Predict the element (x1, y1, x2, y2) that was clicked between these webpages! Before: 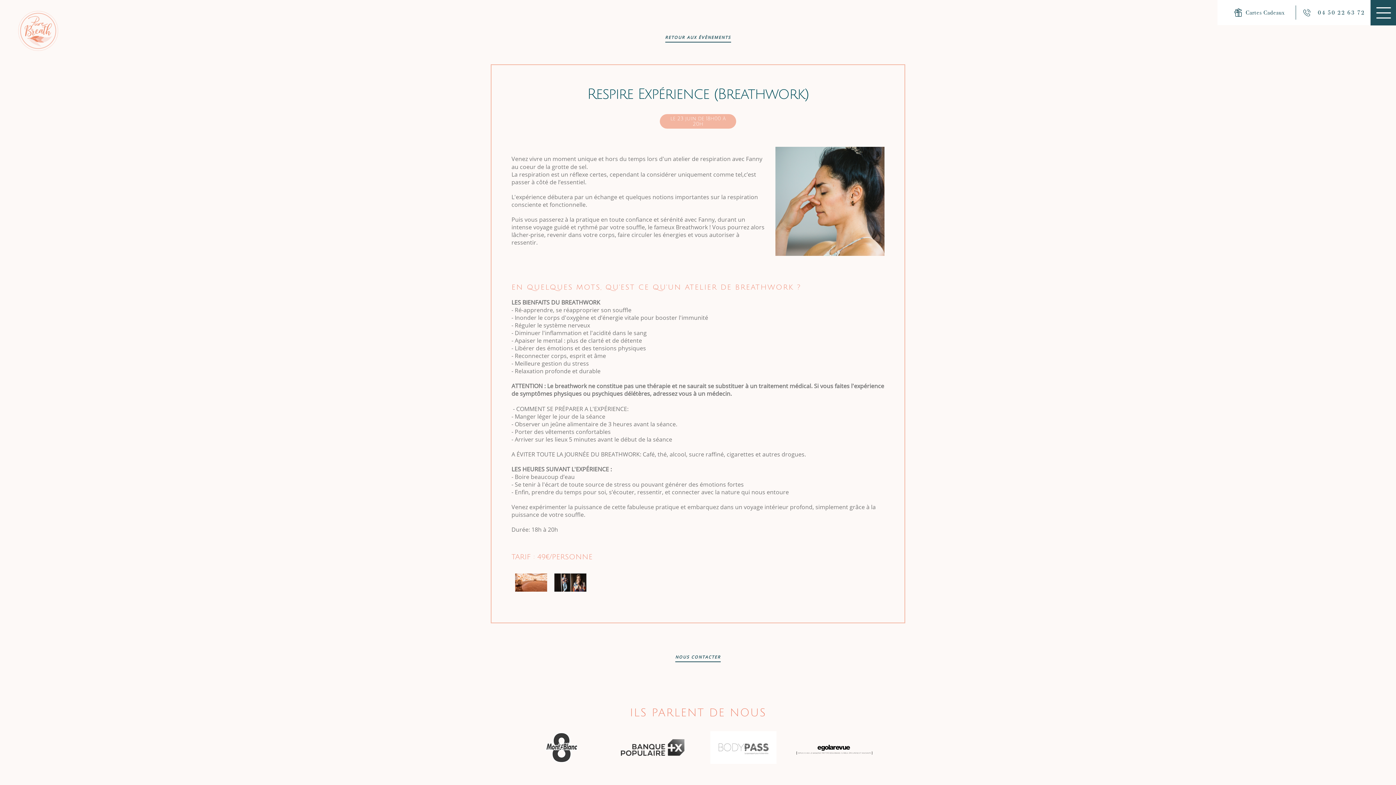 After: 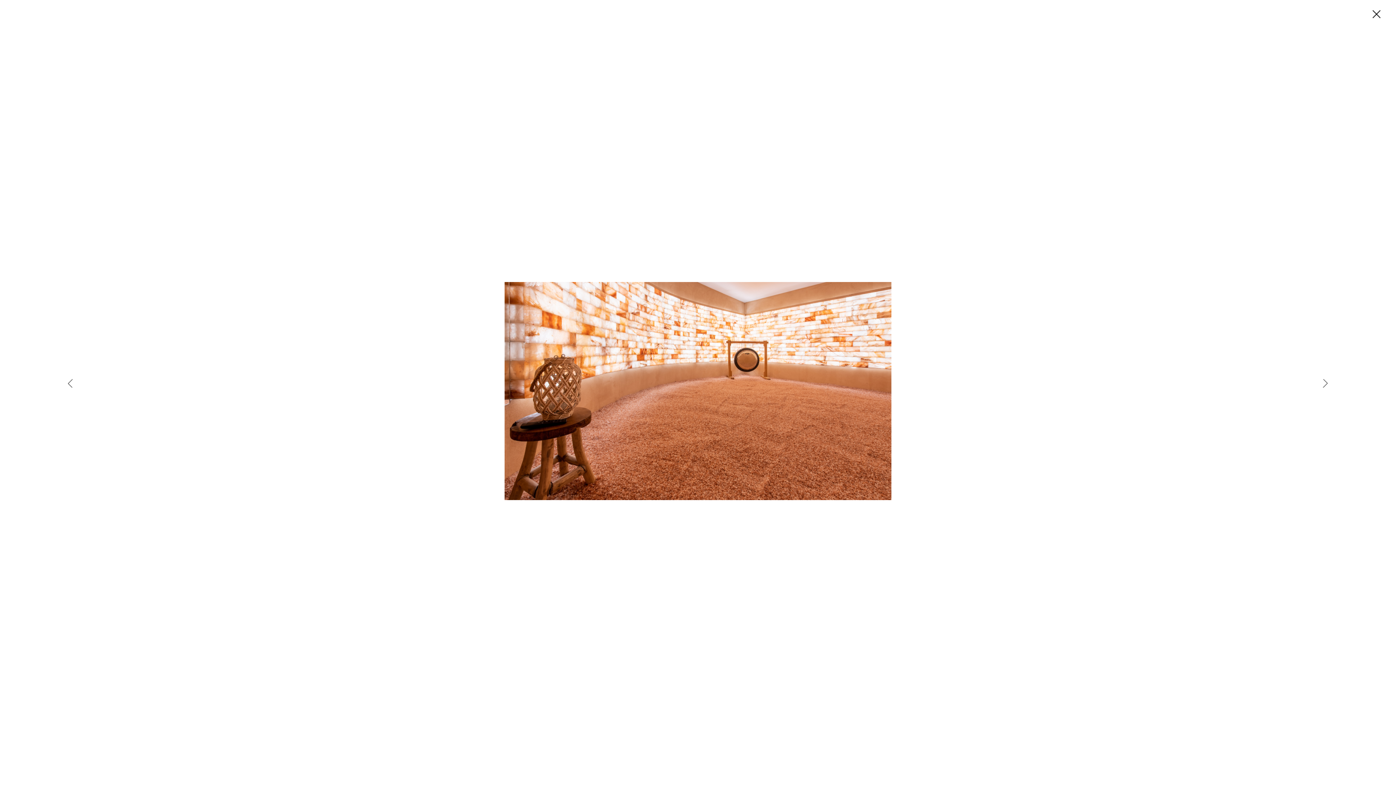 Action: bbox: (511, 578, 550, 586)